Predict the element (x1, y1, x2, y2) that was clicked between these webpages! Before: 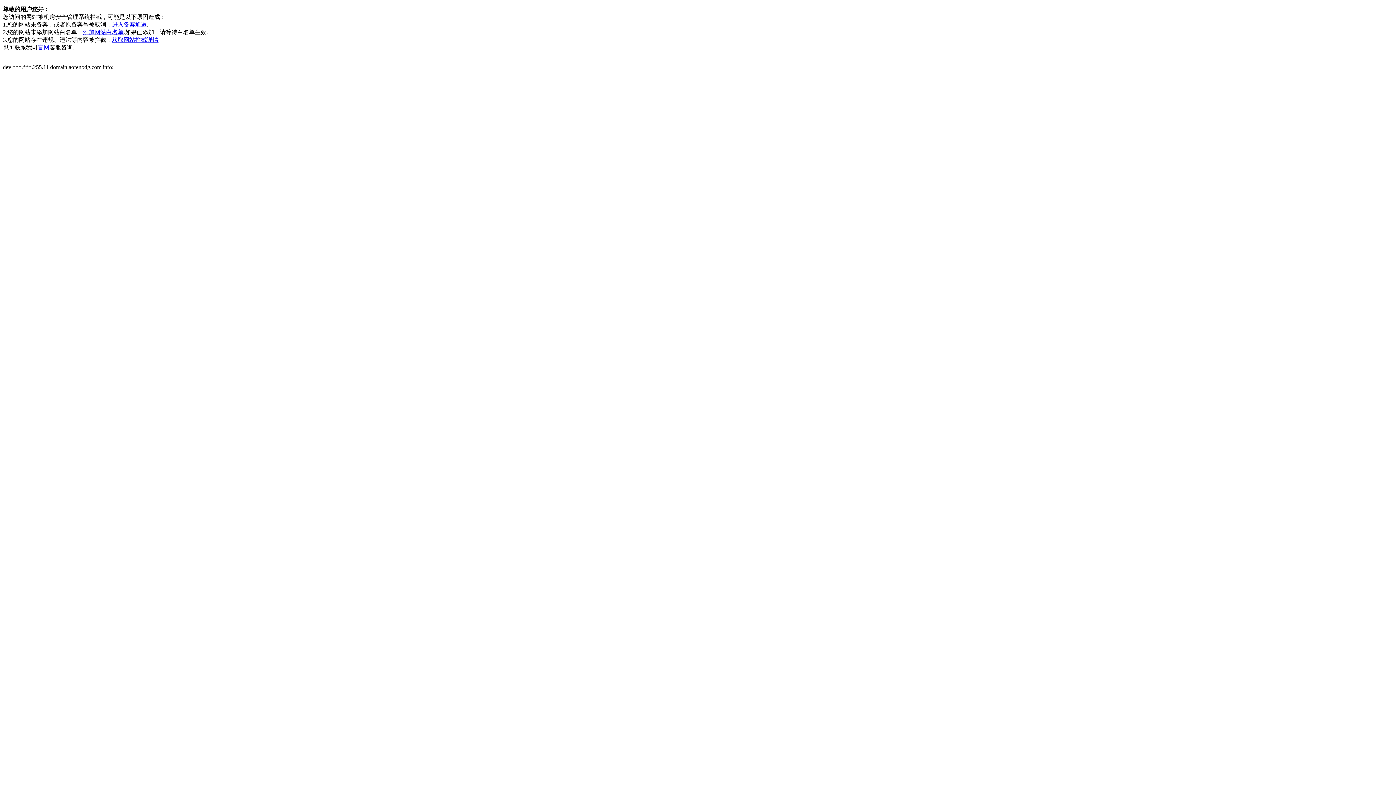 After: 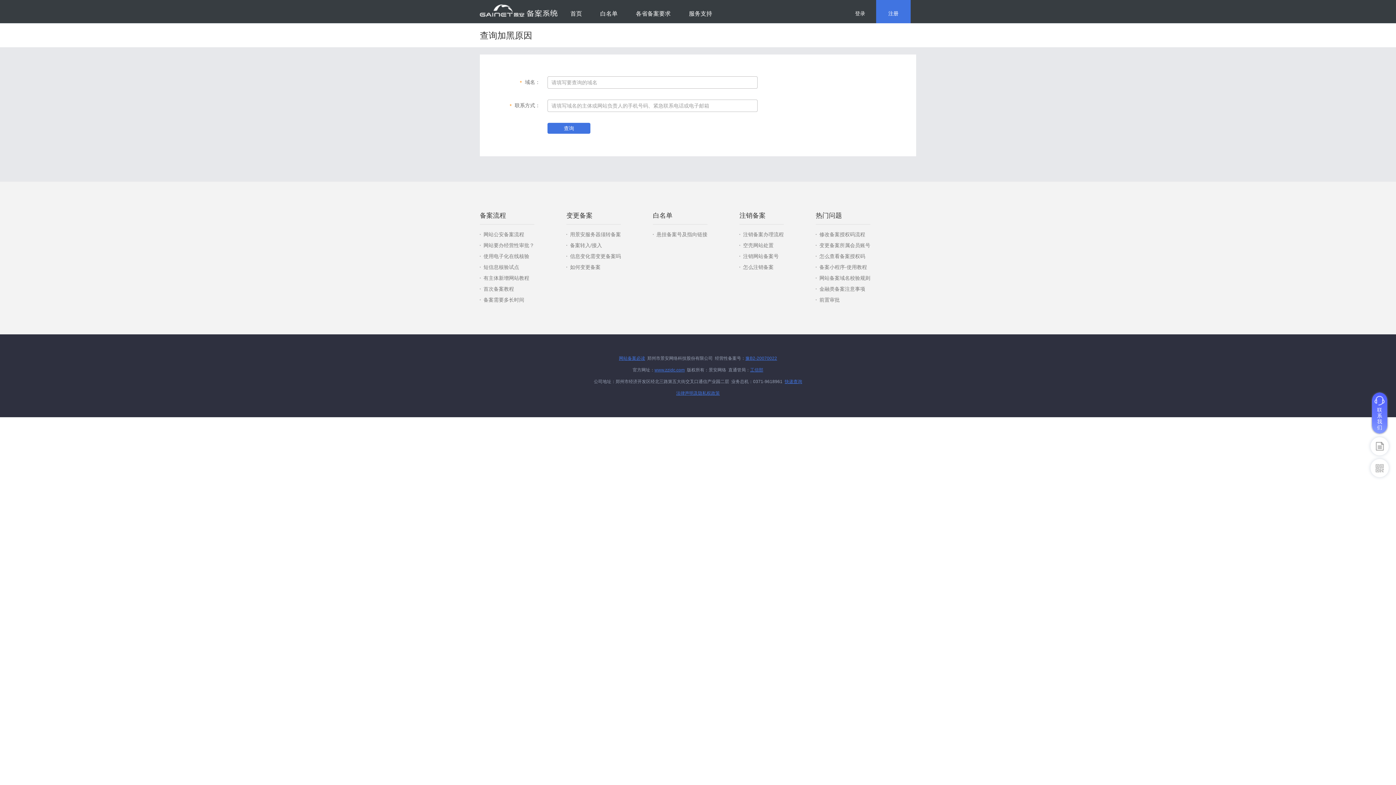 Action: label: 获取网站拦截详情 bbox: (112, 36, 158, 42)